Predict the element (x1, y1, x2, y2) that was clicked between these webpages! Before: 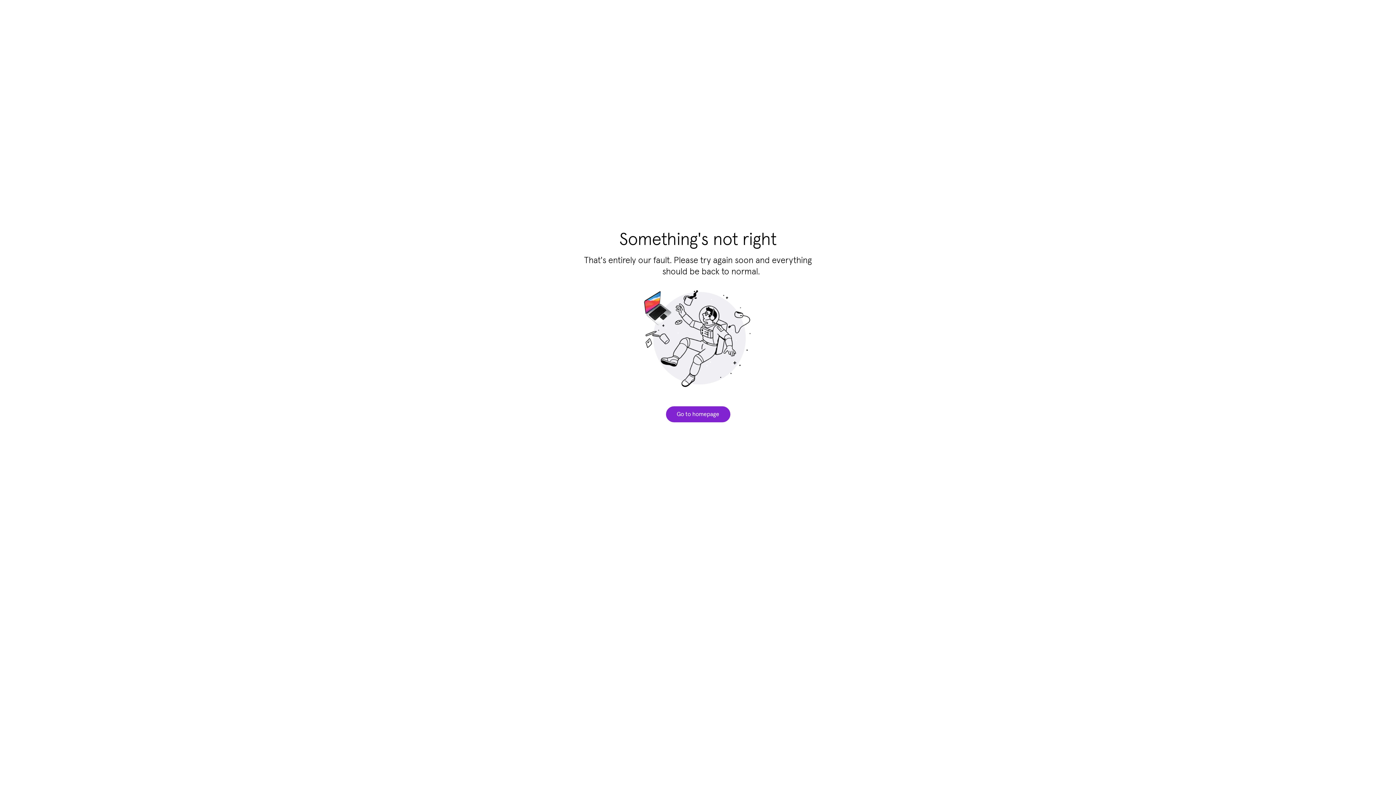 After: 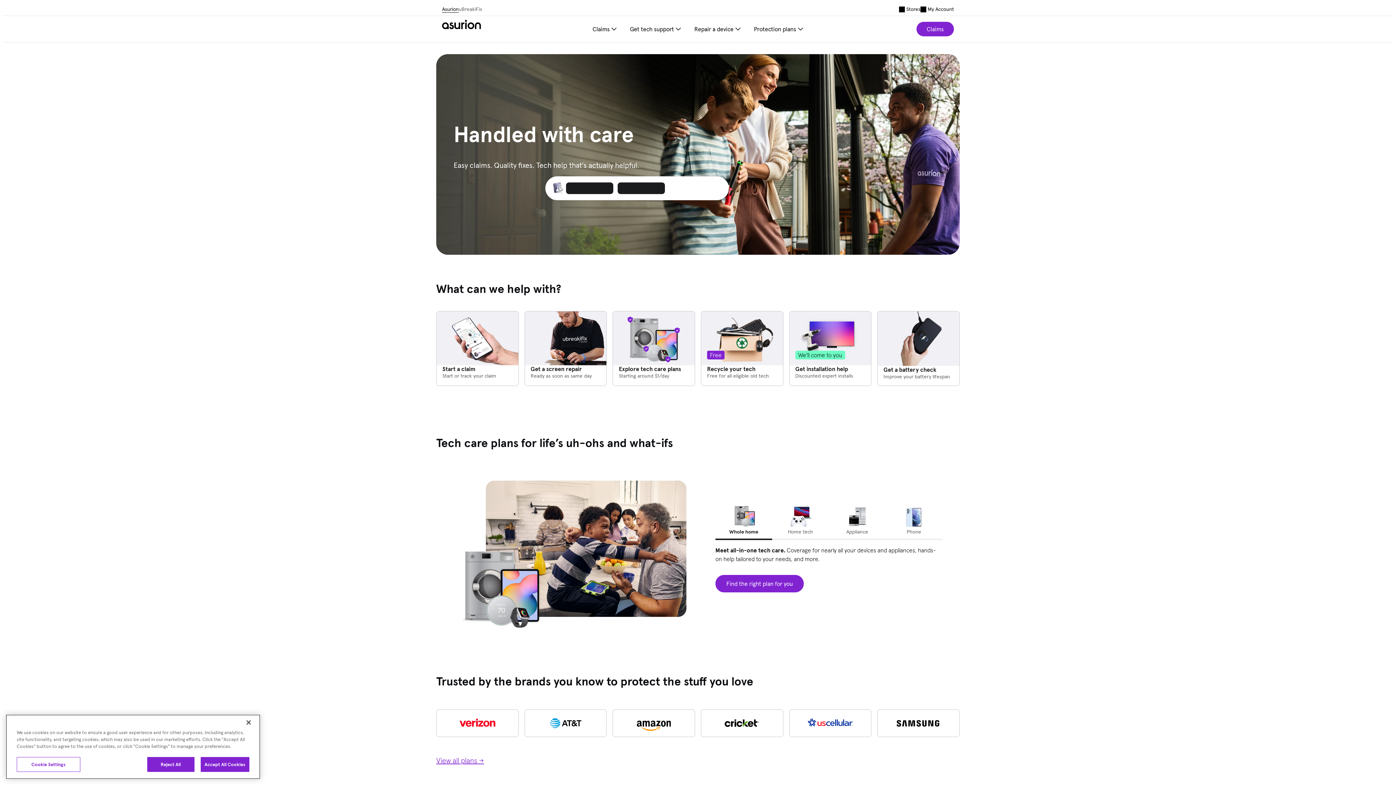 Action: label: Go to homepage bbox: (256, 2, 294, 9)